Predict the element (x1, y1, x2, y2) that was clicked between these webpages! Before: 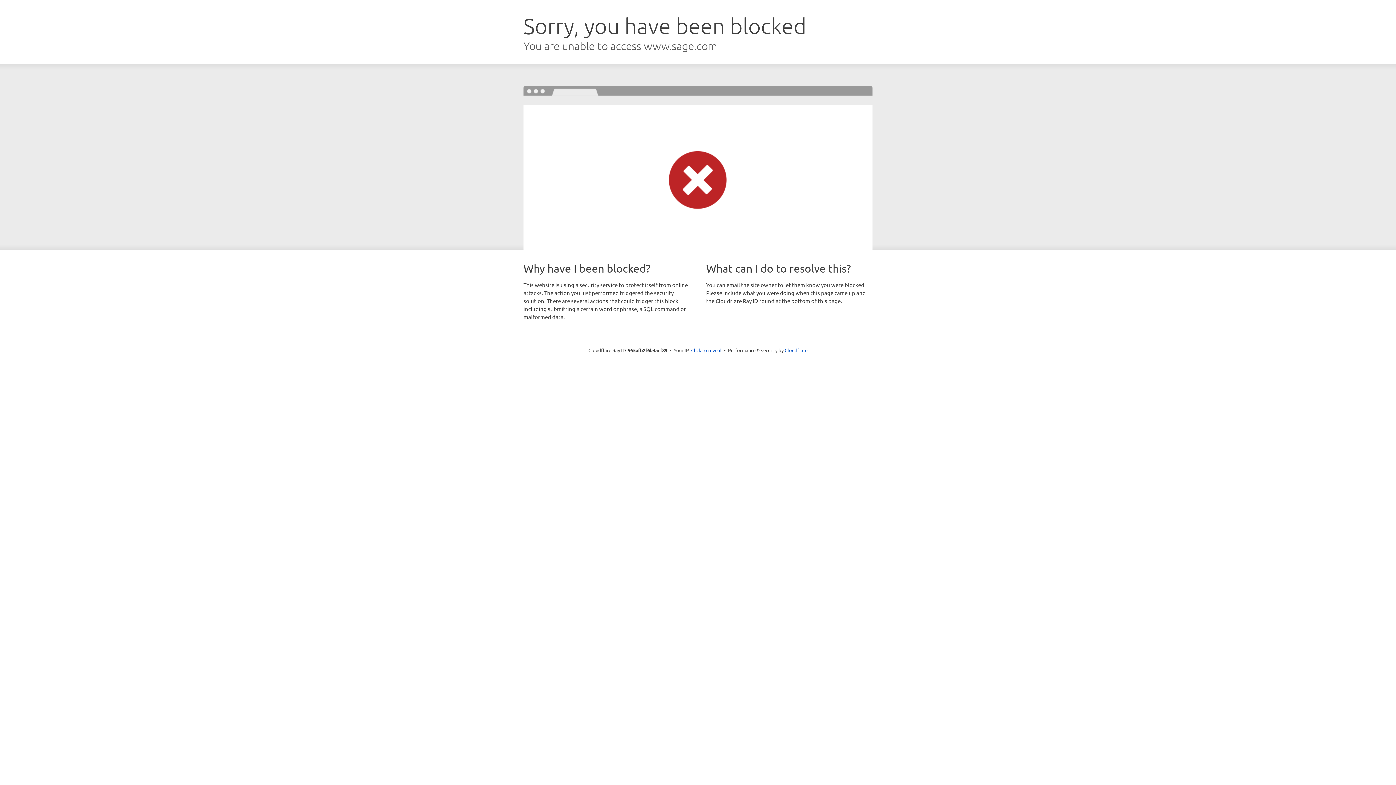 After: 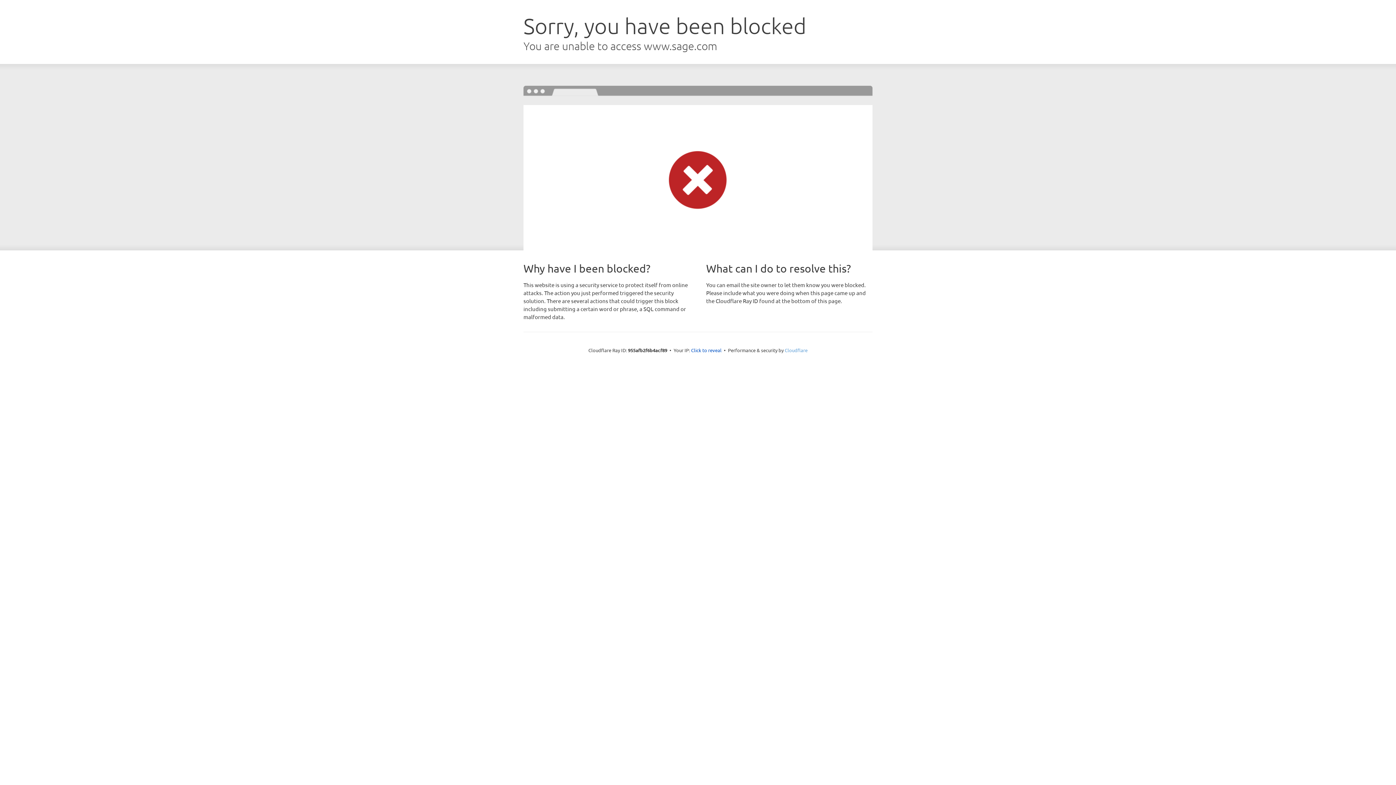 Action: label: Cloudflare bbox: (784, 347, 807, 353)